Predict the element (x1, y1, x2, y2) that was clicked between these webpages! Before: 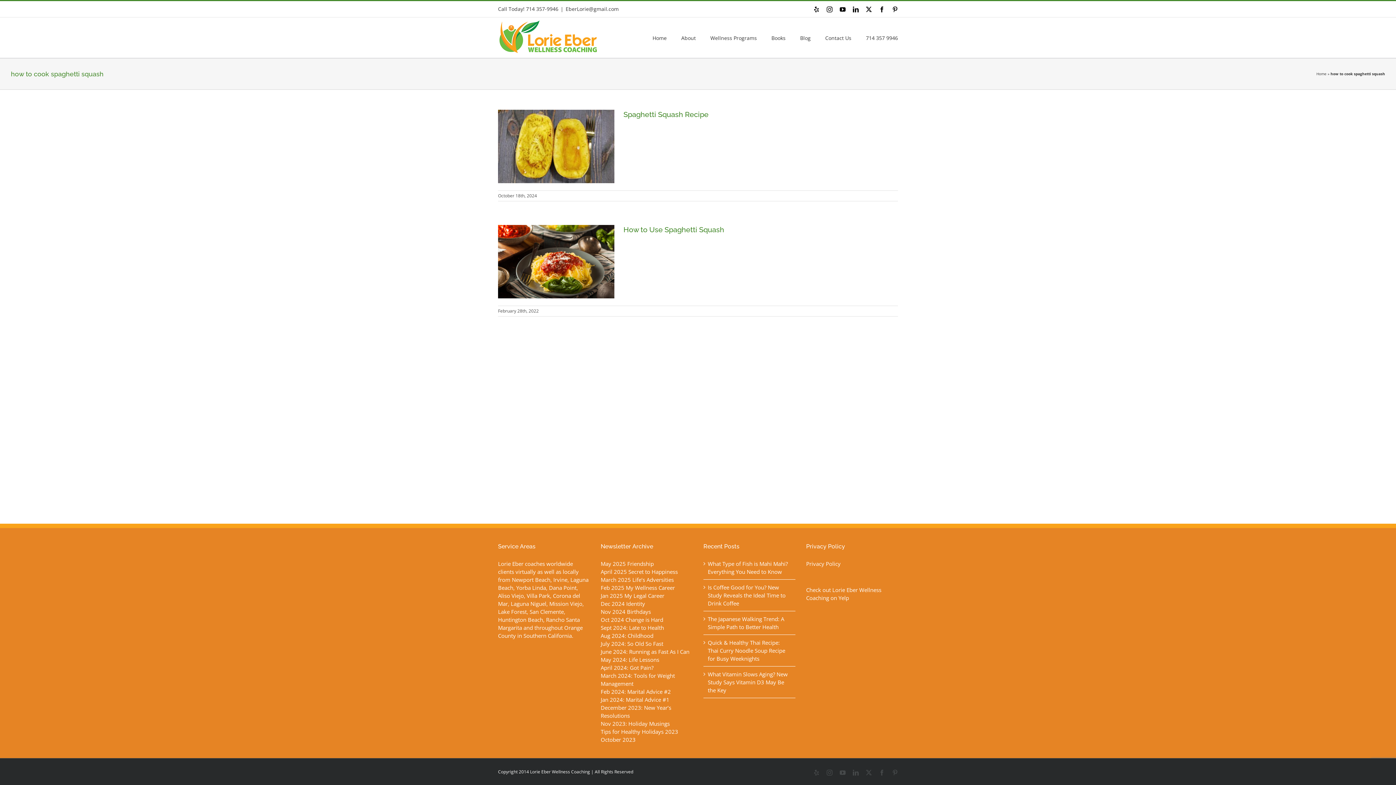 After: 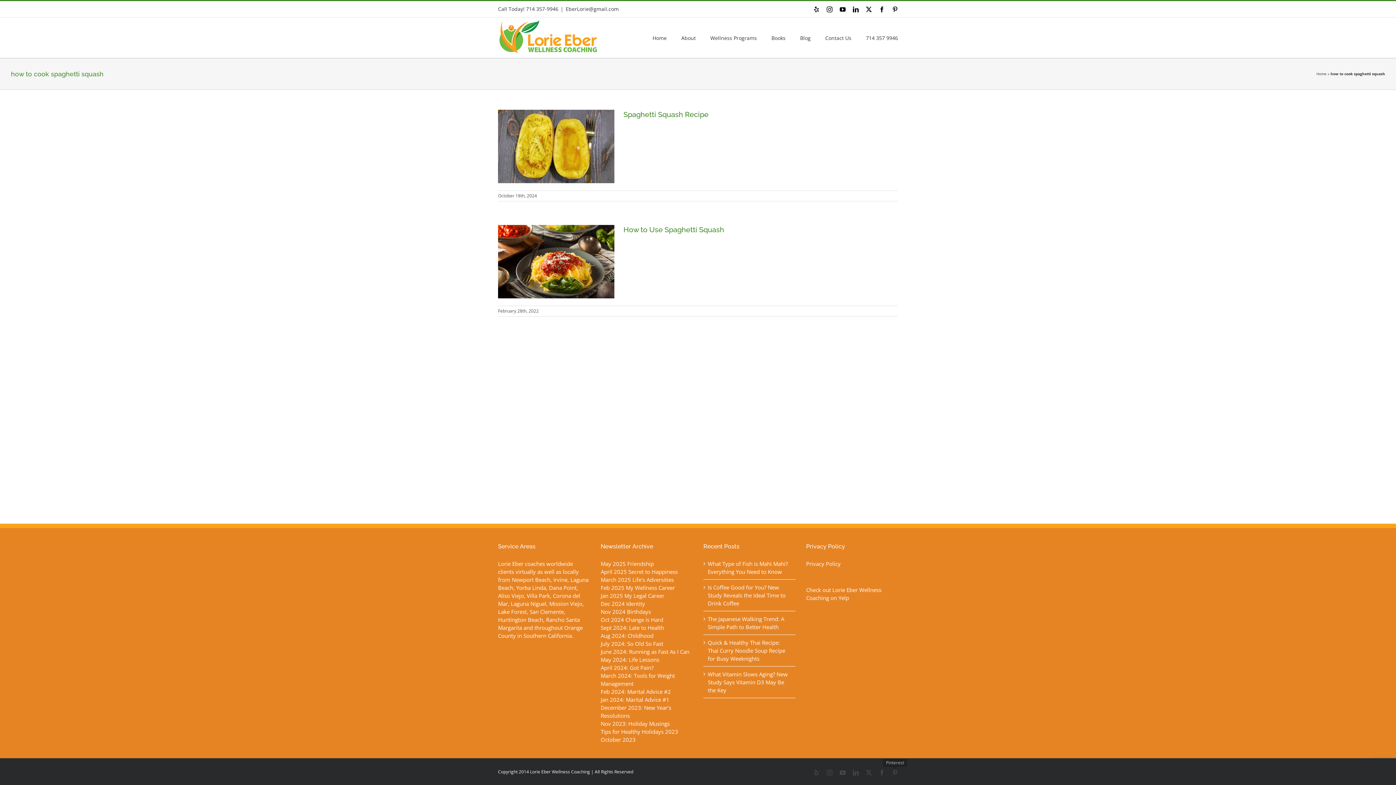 Action: label: Pinterest bbox: (892, 770, 898, 776)